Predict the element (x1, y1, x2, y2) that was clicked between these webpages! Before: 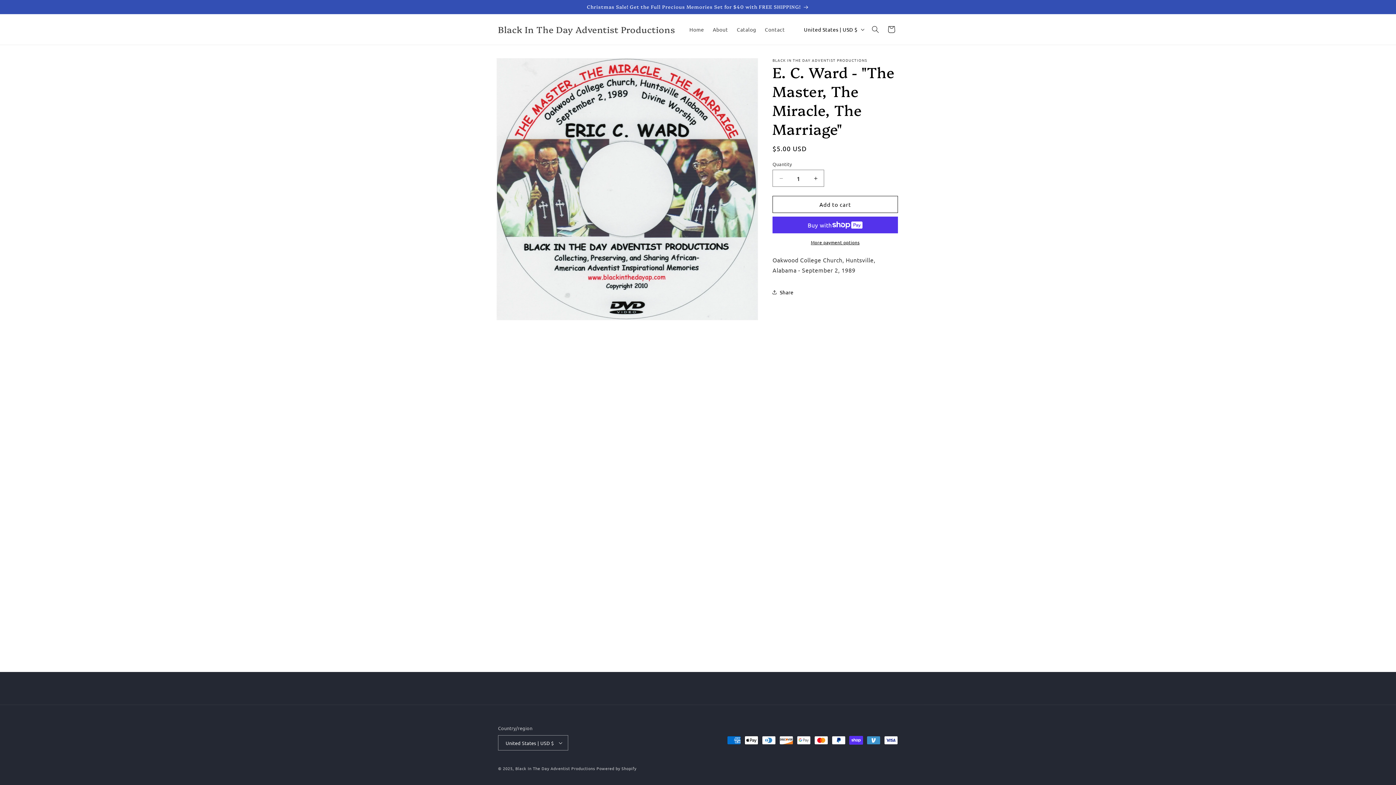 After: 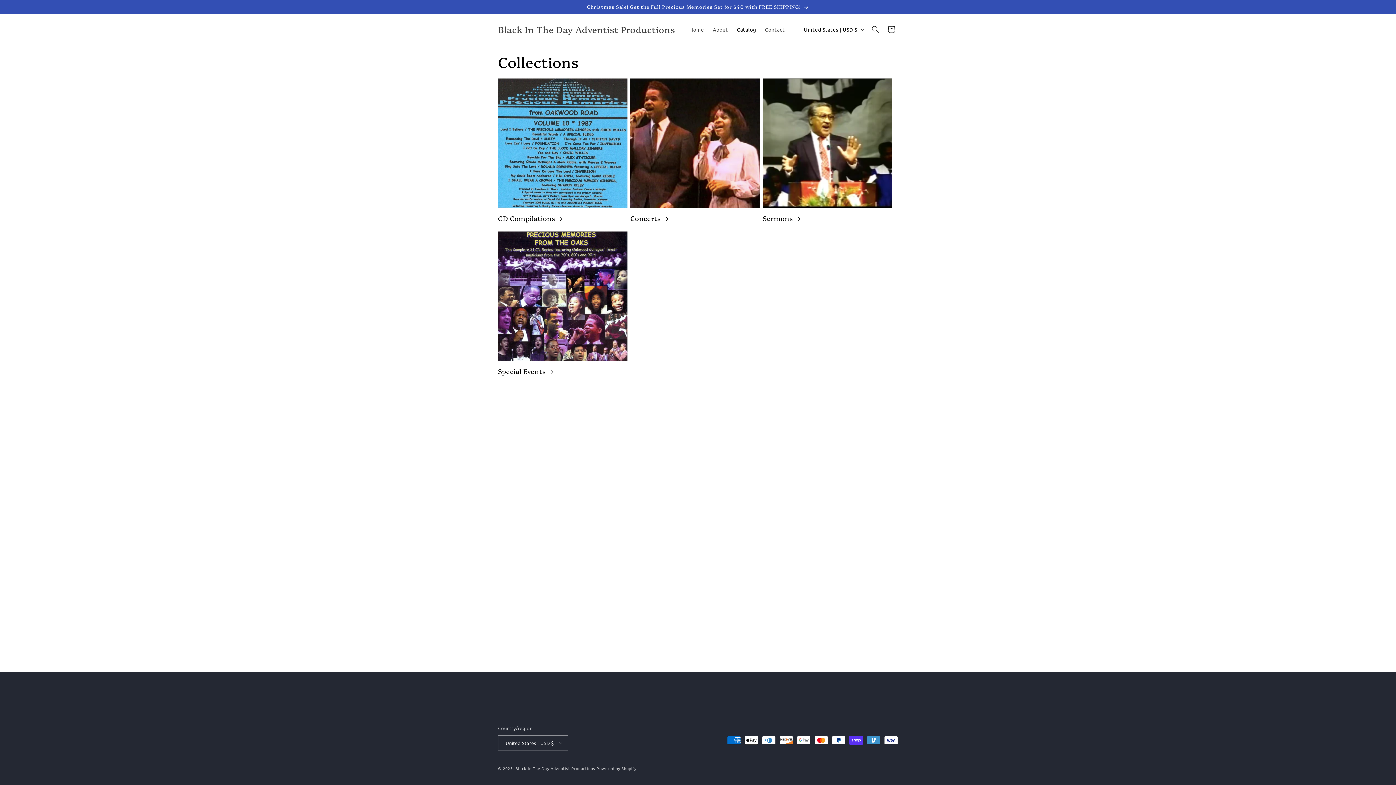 Action: label: Catalog bbox: (732, 21, 760, 37)